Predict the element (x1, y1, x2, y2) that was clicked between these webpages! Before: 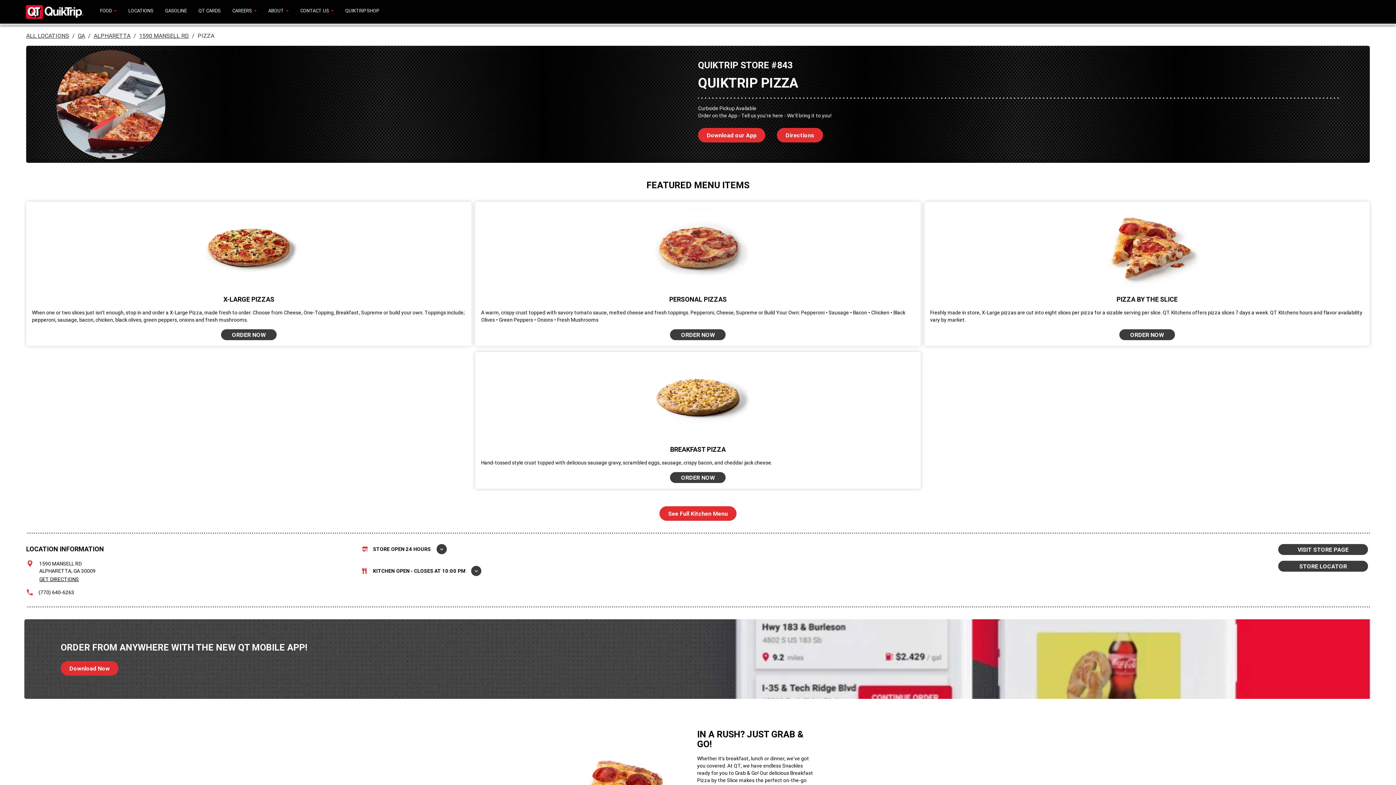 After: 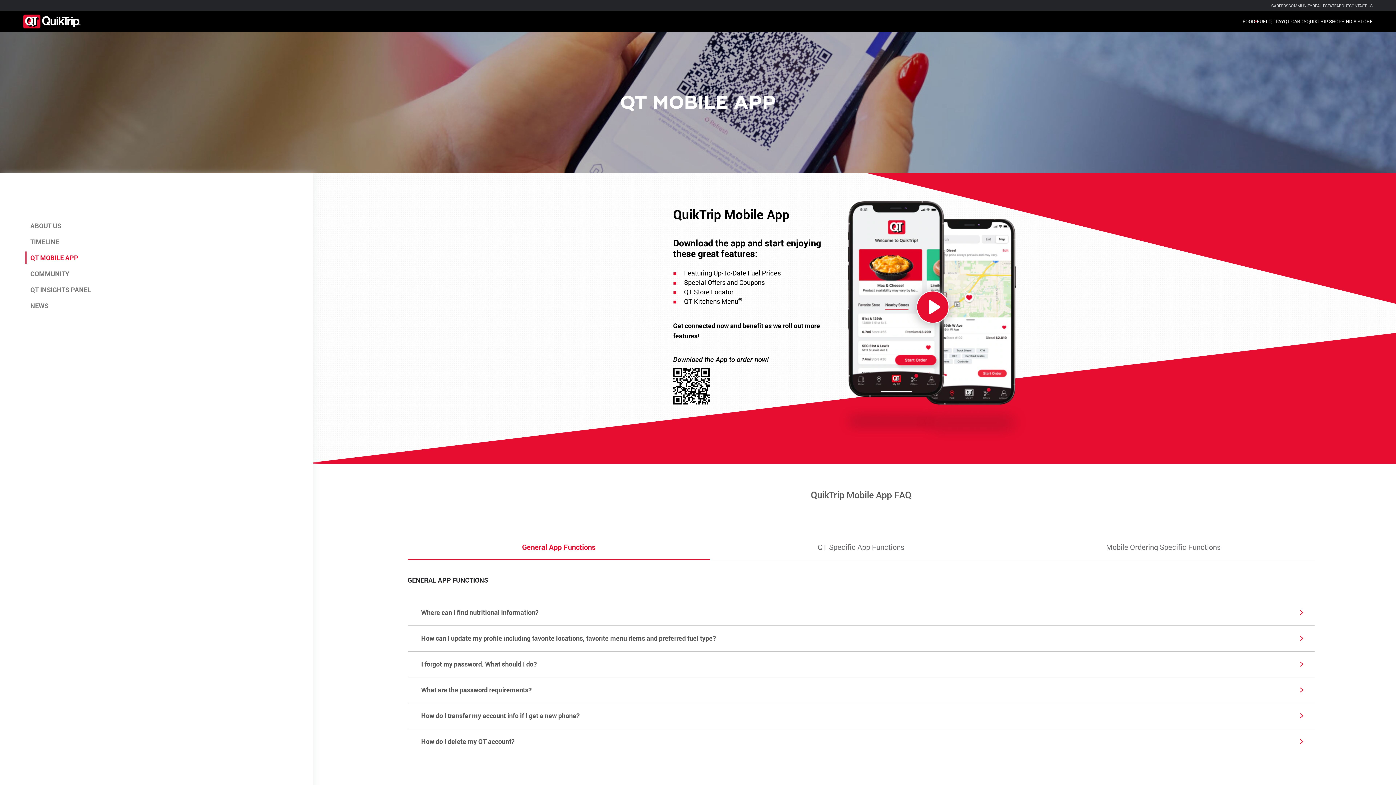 Action: bbox: (698, 128, 765, 142) label: Download our App